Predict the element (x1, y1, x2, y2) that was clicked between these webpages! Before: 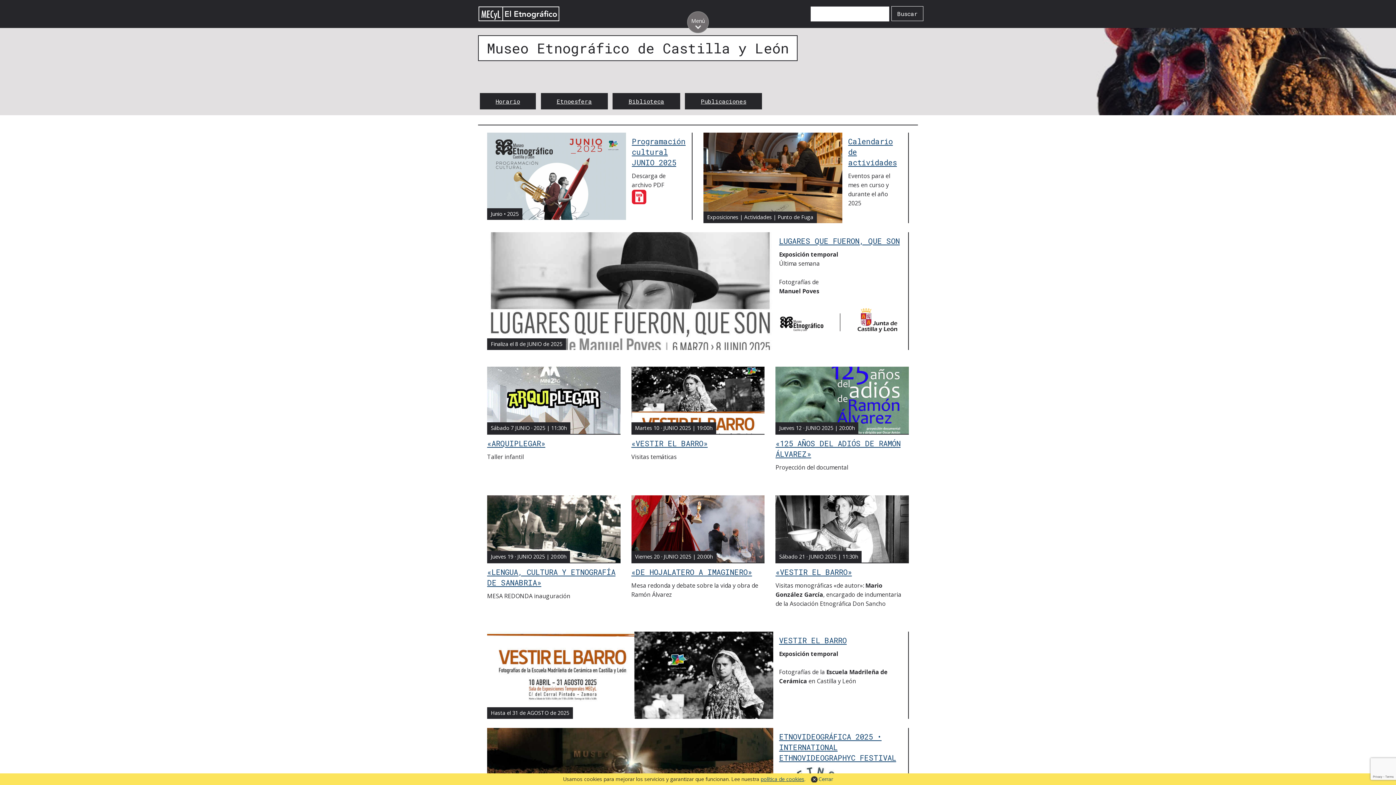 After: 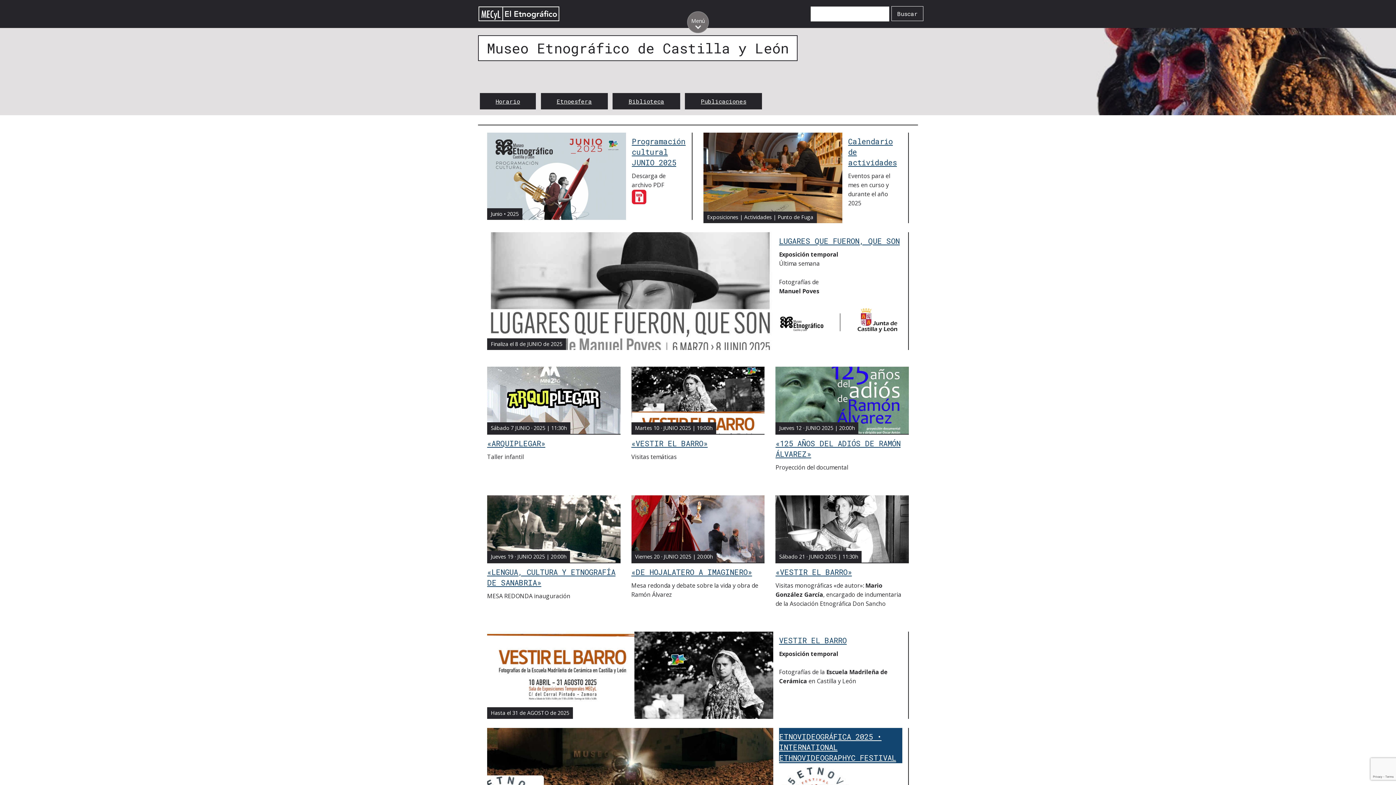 Action: bbox: (810, 775, 833, 782) label: Cerrar